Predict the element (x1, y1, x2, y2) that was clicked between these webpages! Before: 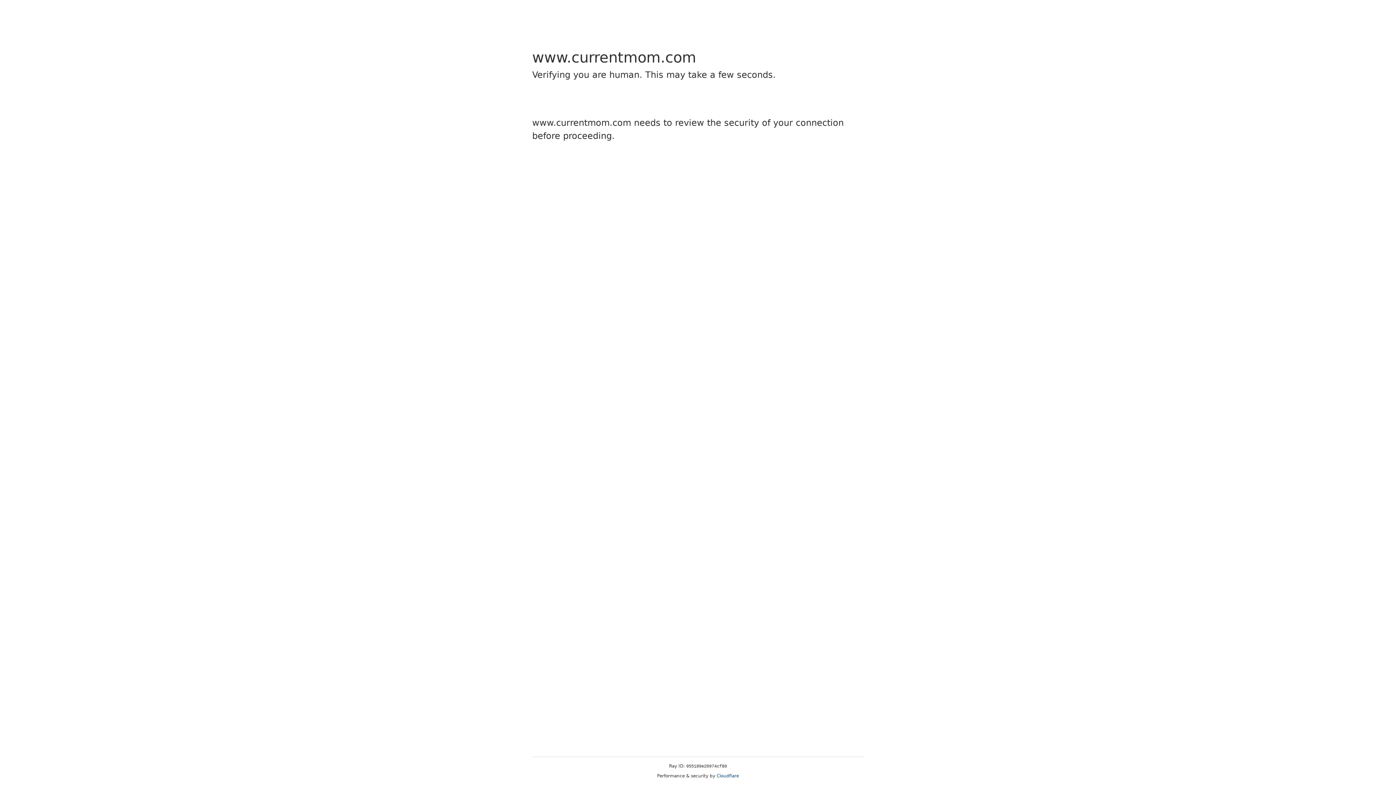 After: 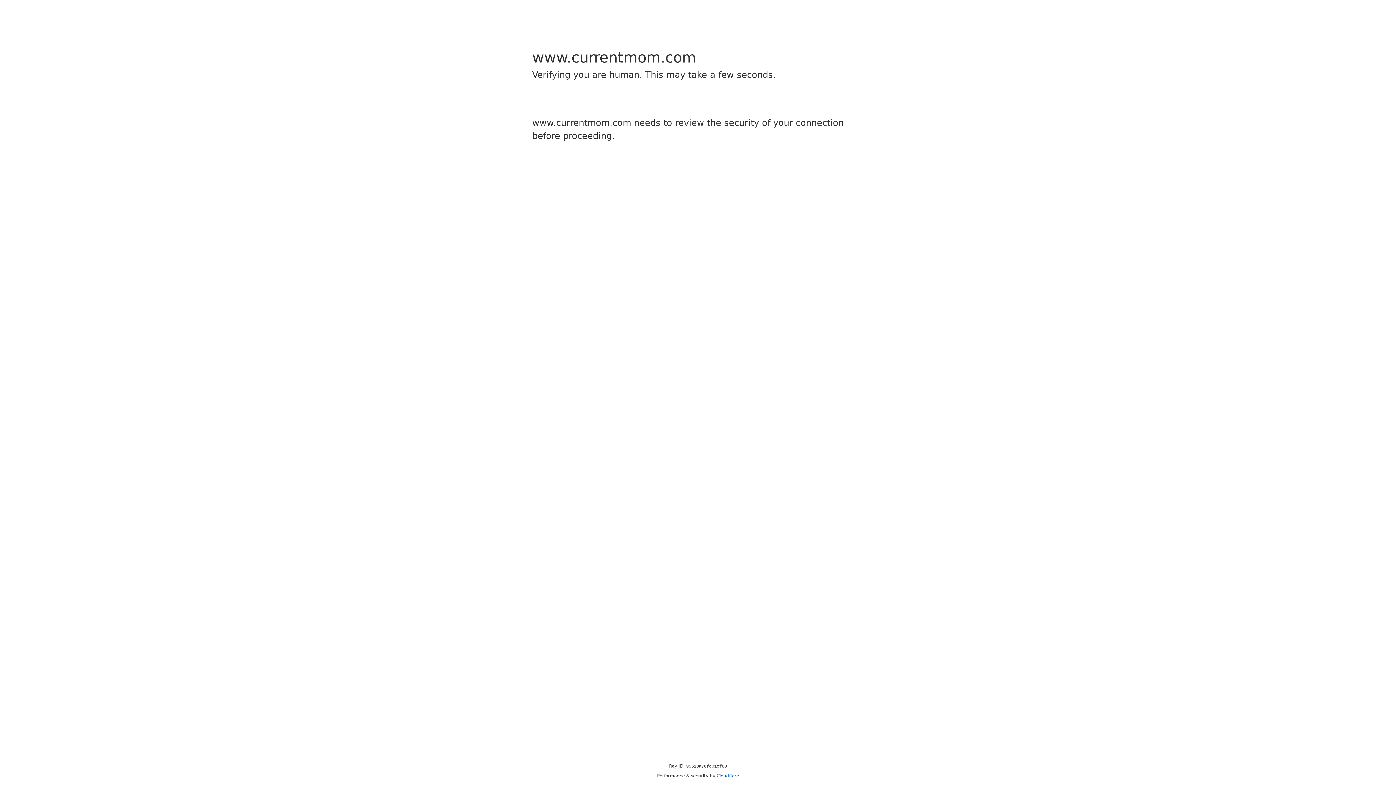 Action: bbox: (716, 773, 739, 778) label: Cloudflare